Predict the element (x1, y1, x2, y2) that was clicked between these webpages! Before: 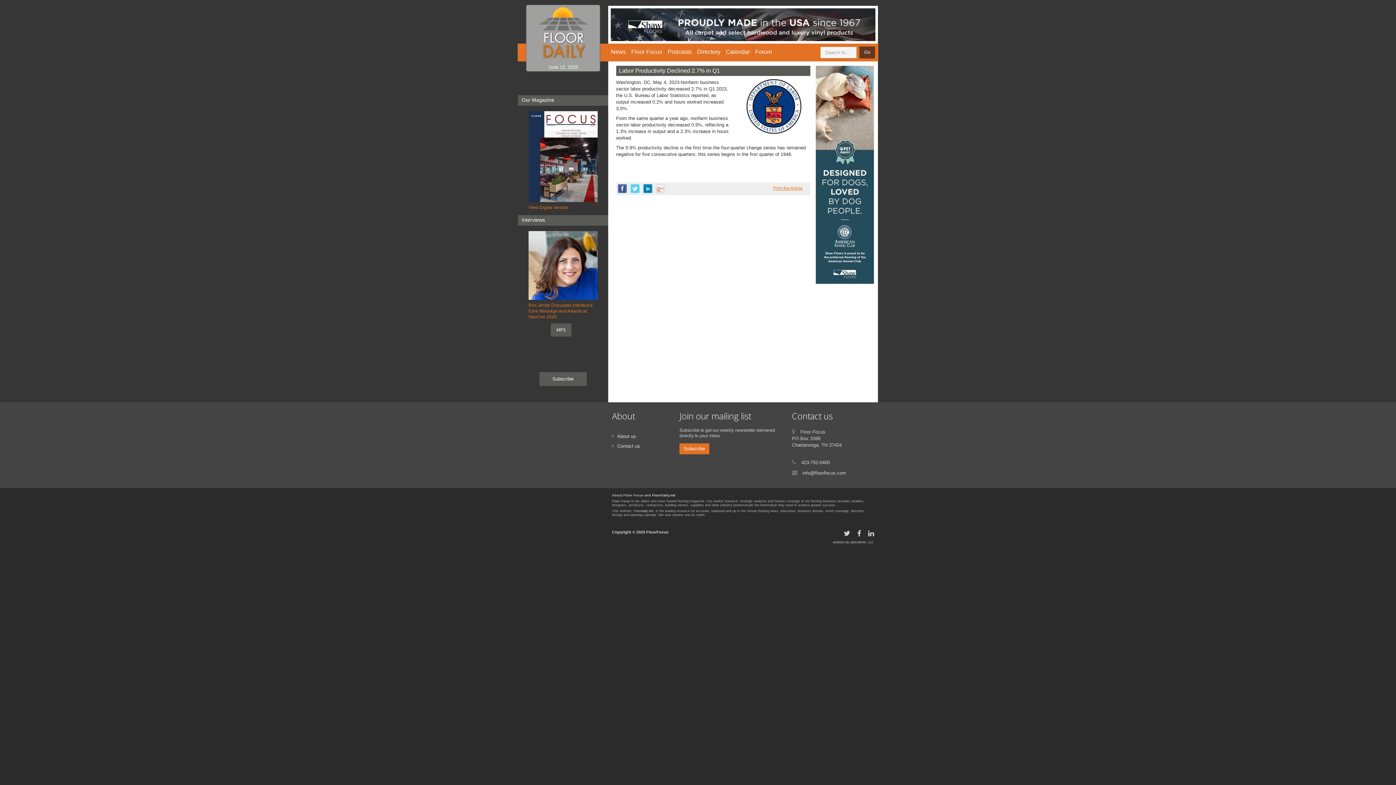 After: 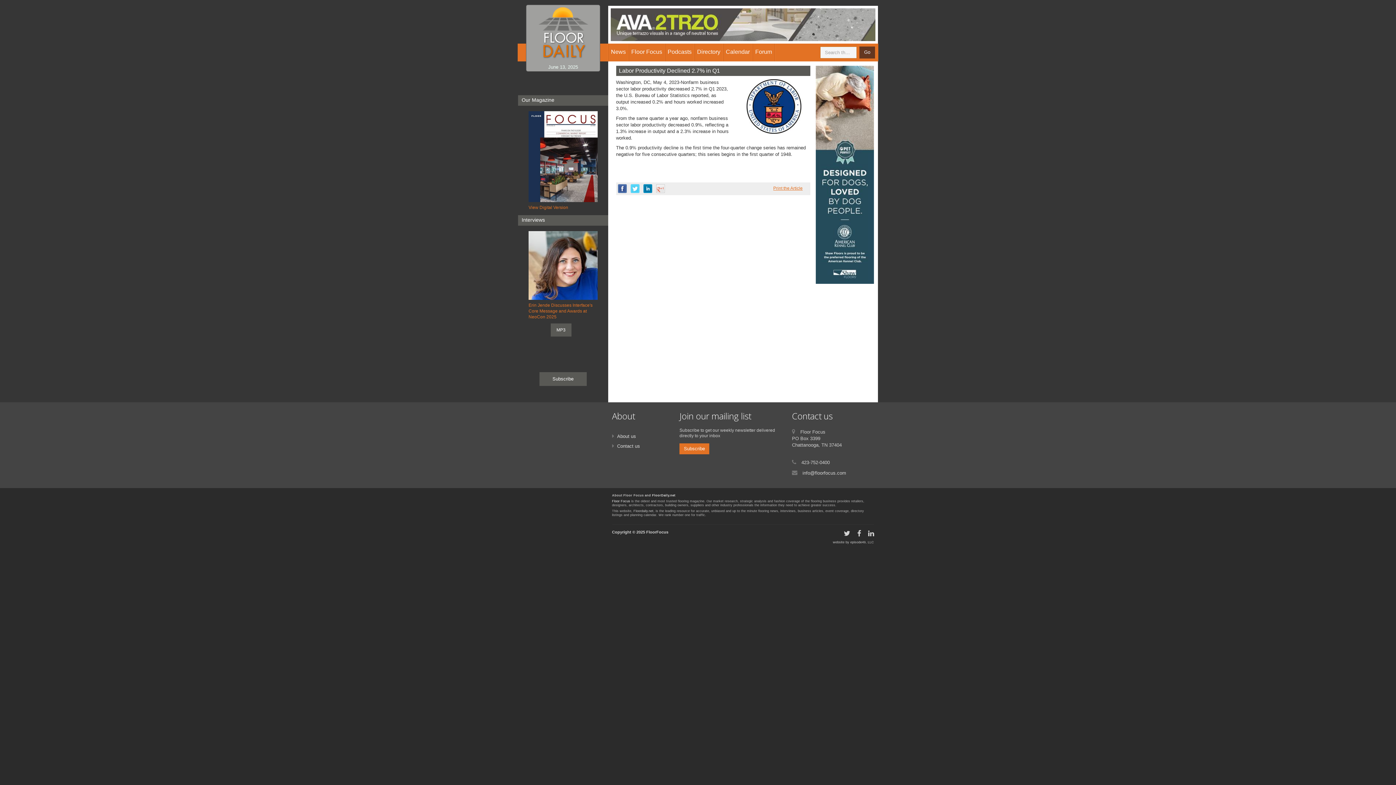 Action: label: Floor Focus bbox: (612, 499, 630, 503)